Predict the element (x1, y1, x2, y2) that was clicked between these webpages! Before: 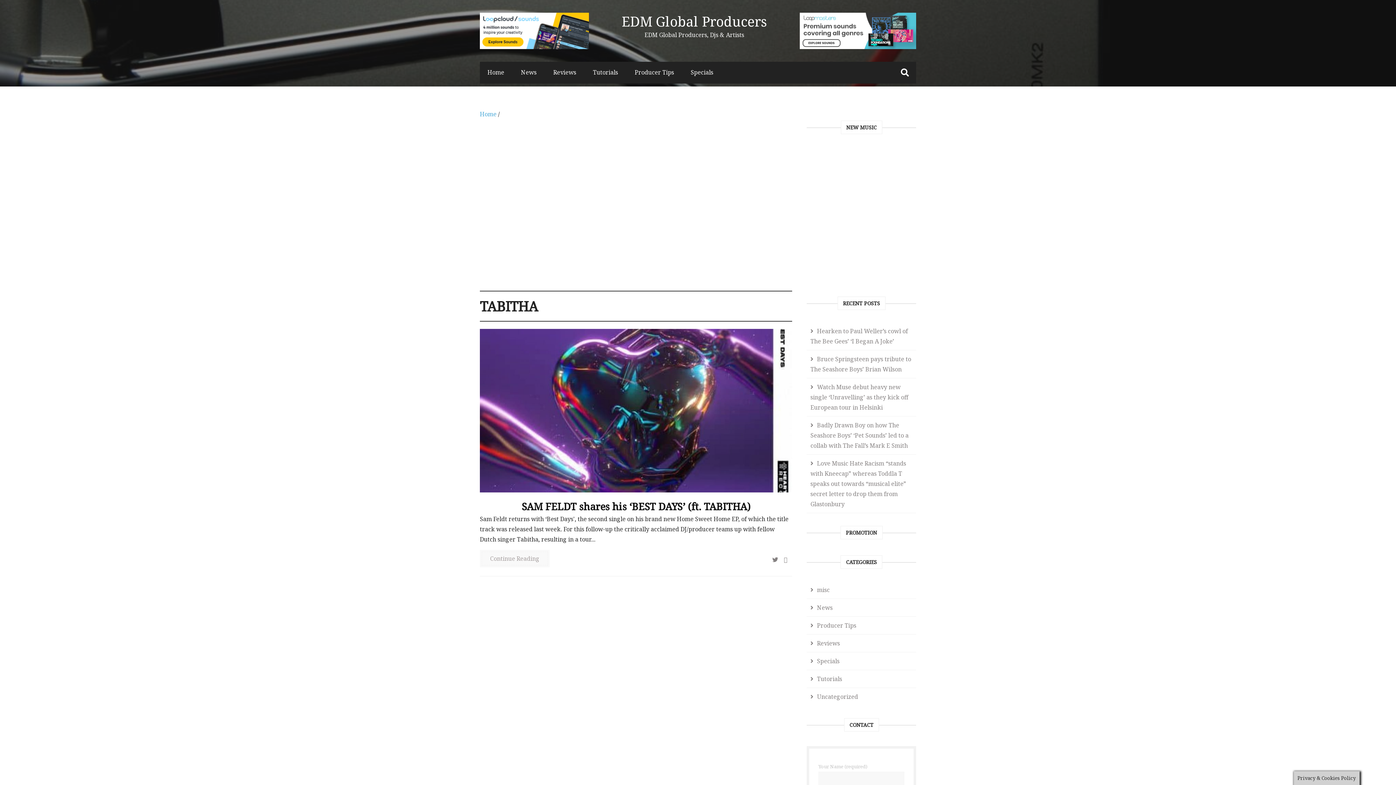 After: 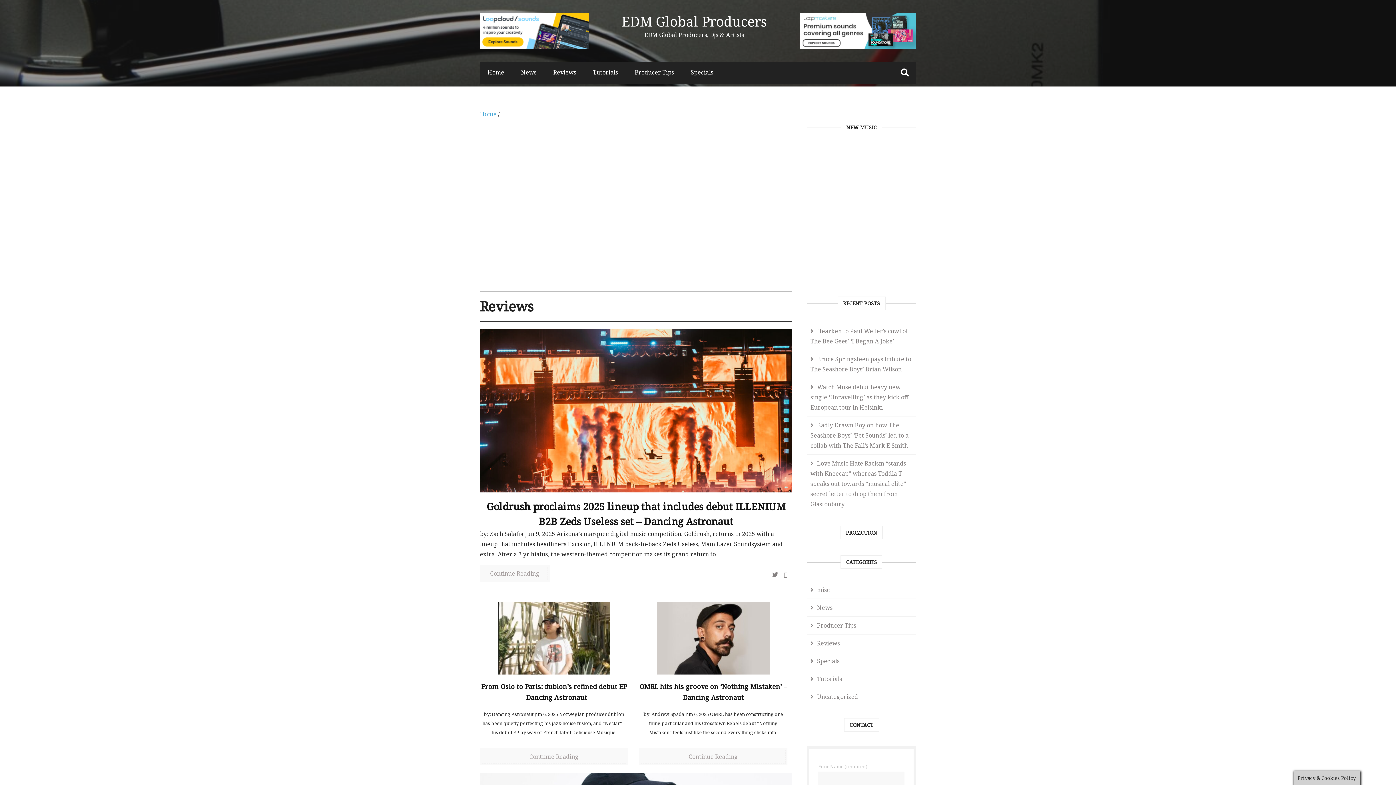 Action: bbox: (545, 61, 584, 82) label: Reviews